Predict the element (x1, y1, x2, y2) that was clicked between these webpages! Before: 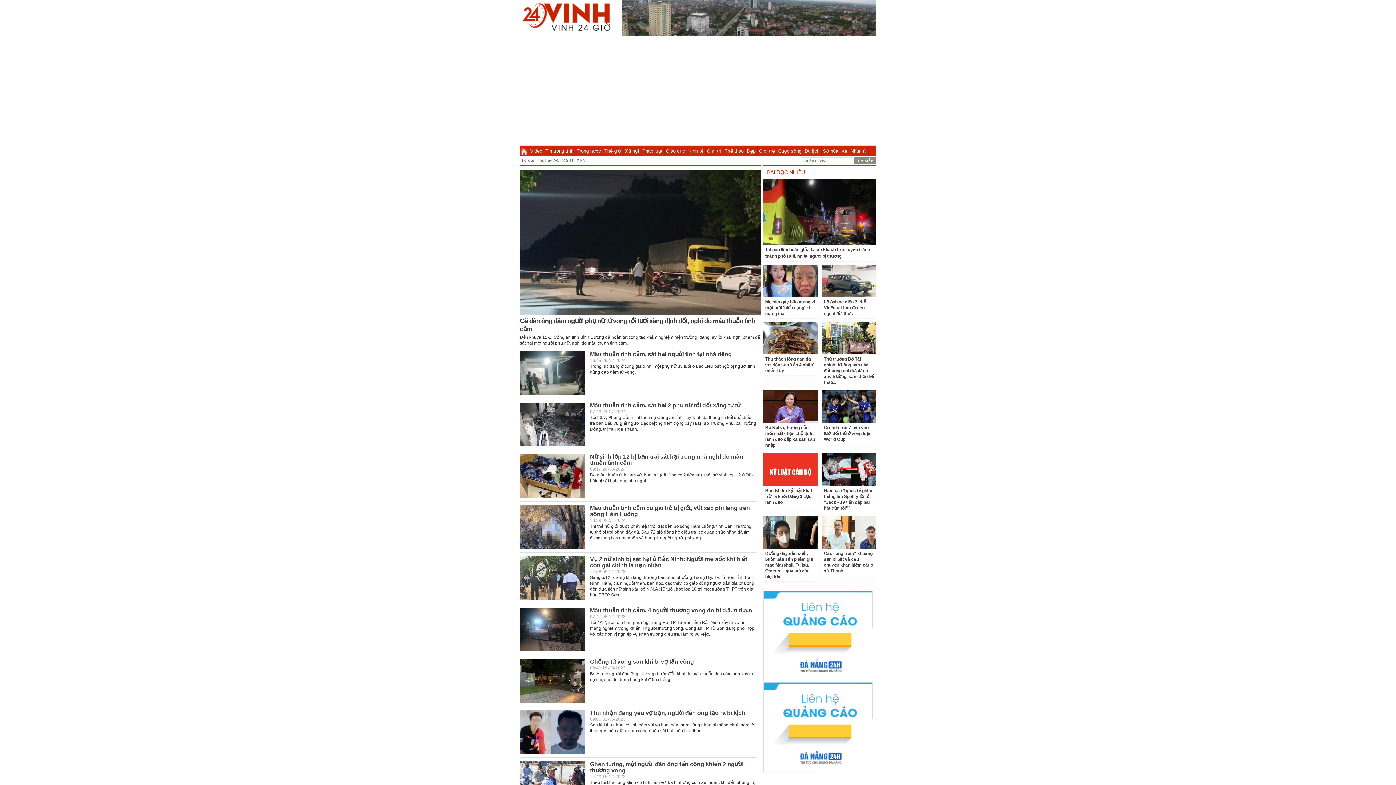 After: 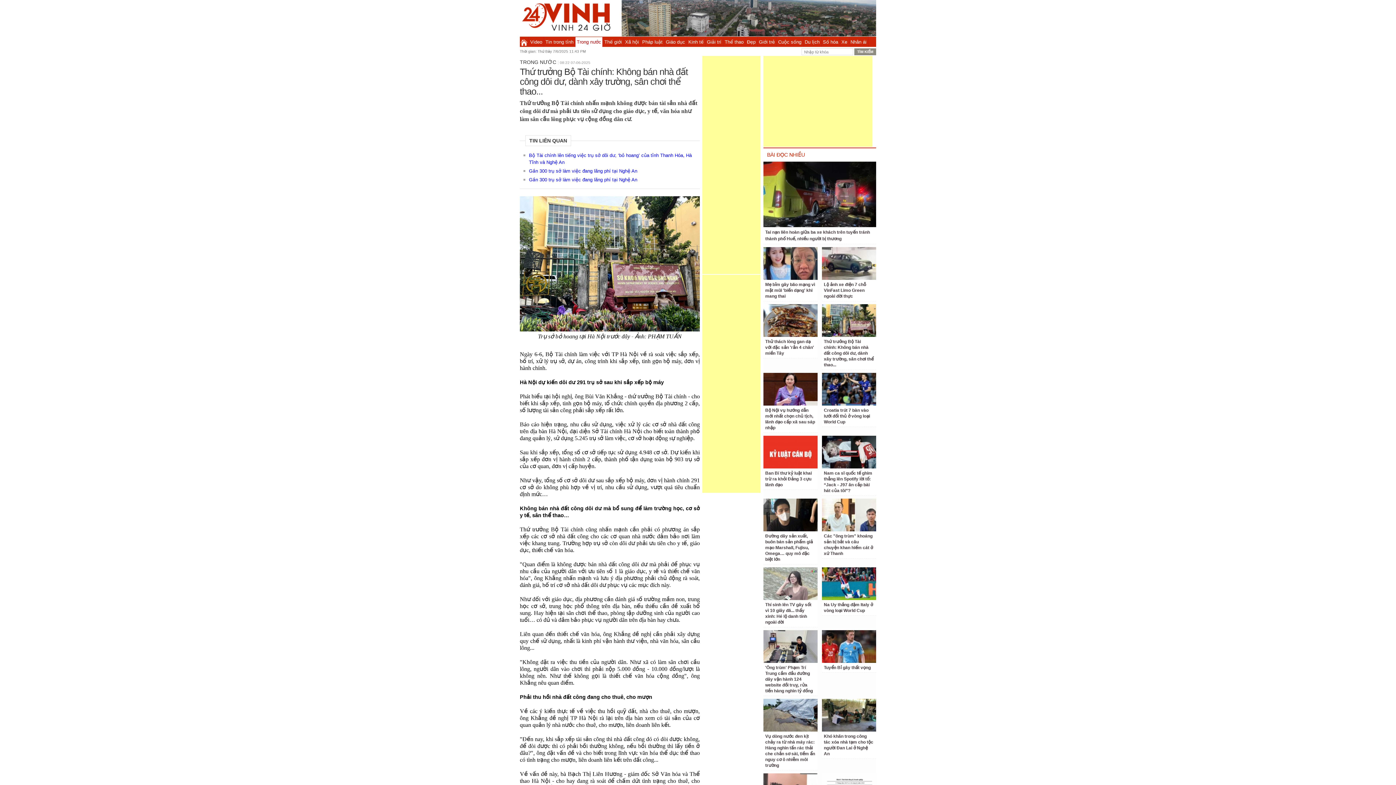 Action: label: Thứ trưởng Bộ Tài chính: Không bán nhà đất công dôi dư, dành xây trường, sân chơi thể thao... bbox: (824, 356, 873, 385)